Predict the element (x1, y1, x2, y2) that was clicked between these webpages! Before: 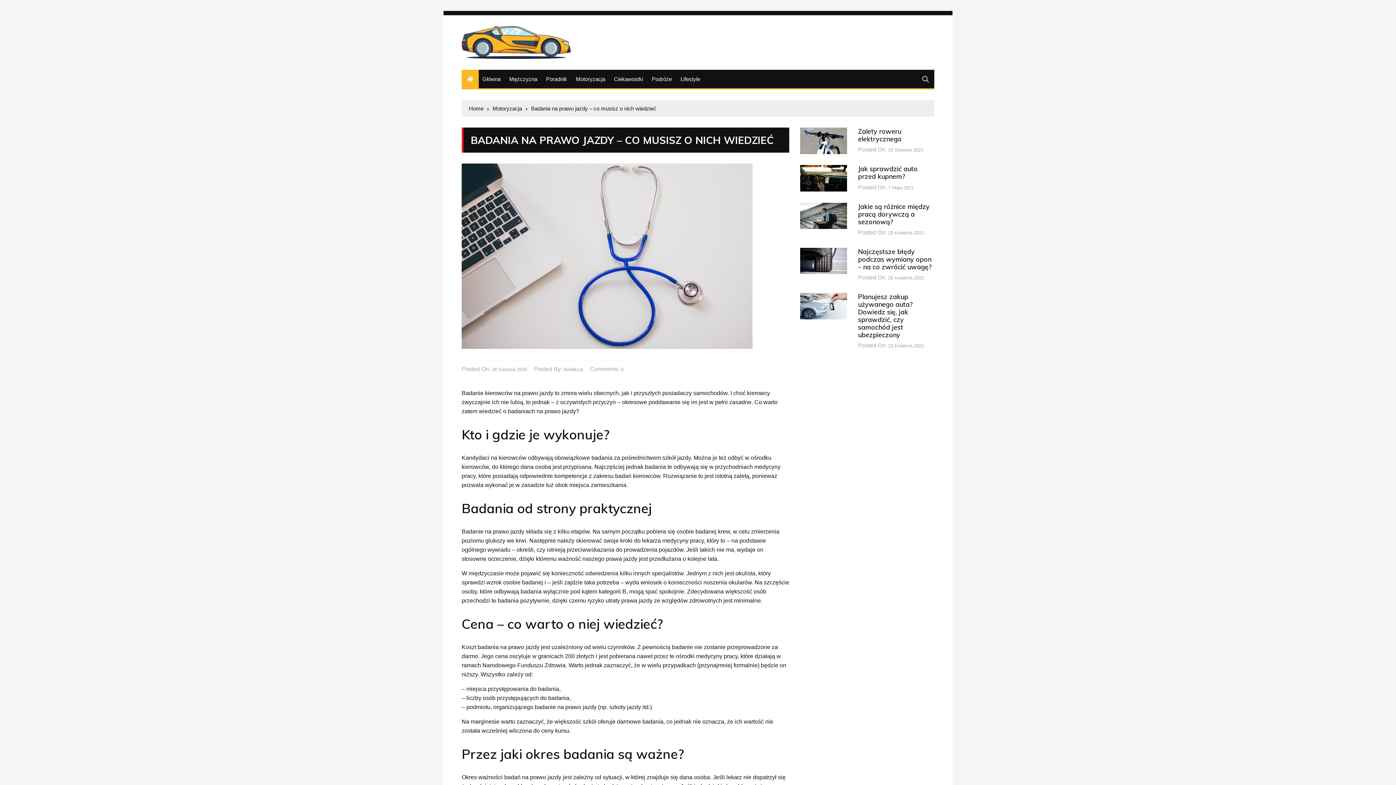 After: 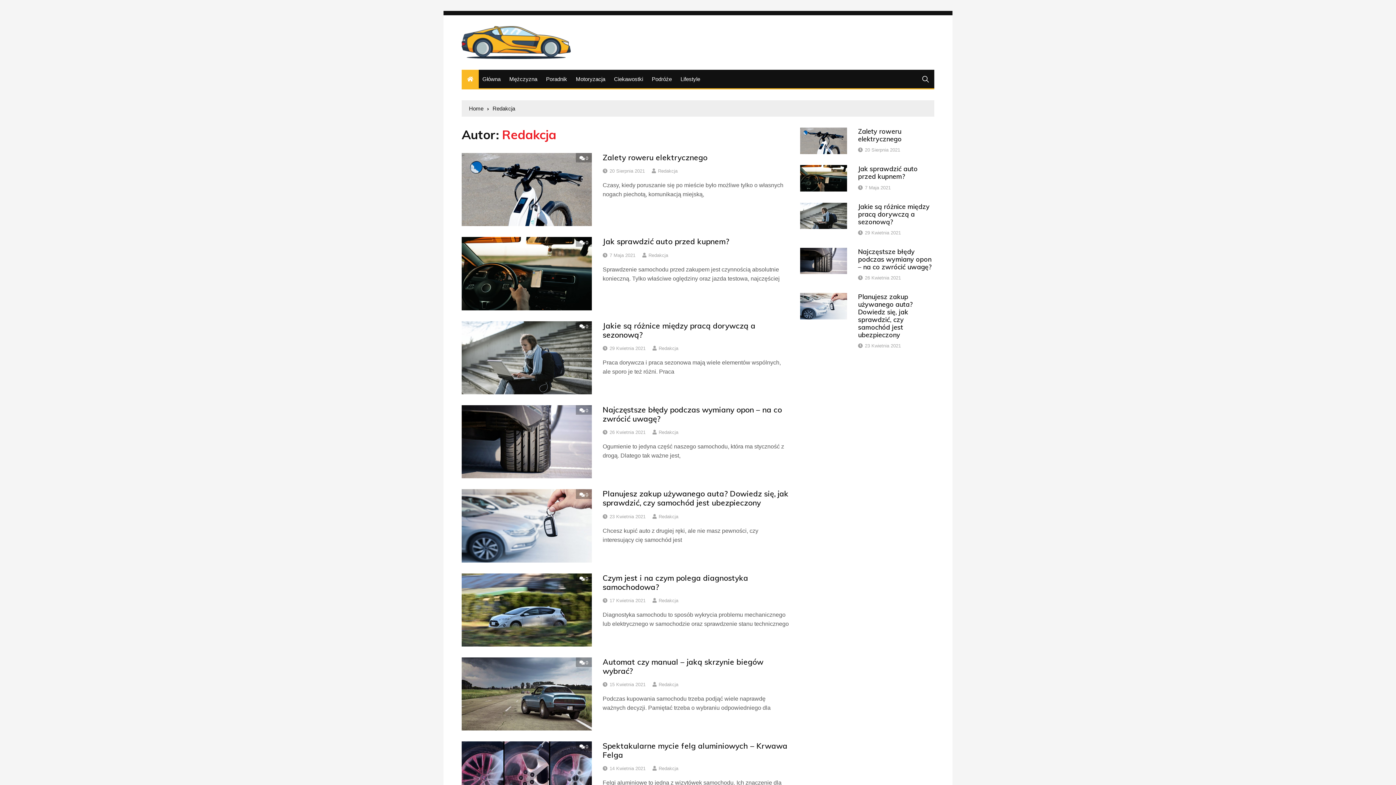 Action: label: Redakcja bbox: (563, 366, 583, 373)